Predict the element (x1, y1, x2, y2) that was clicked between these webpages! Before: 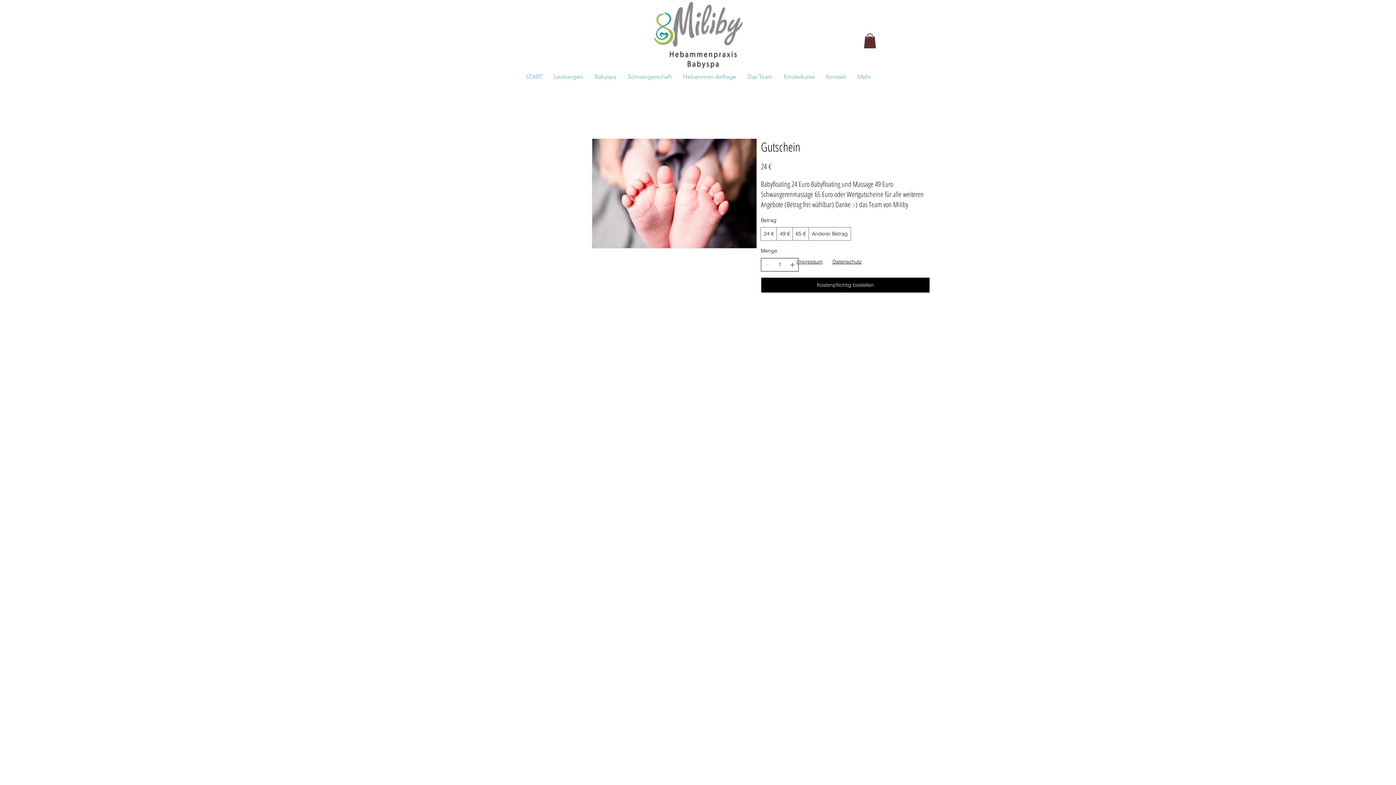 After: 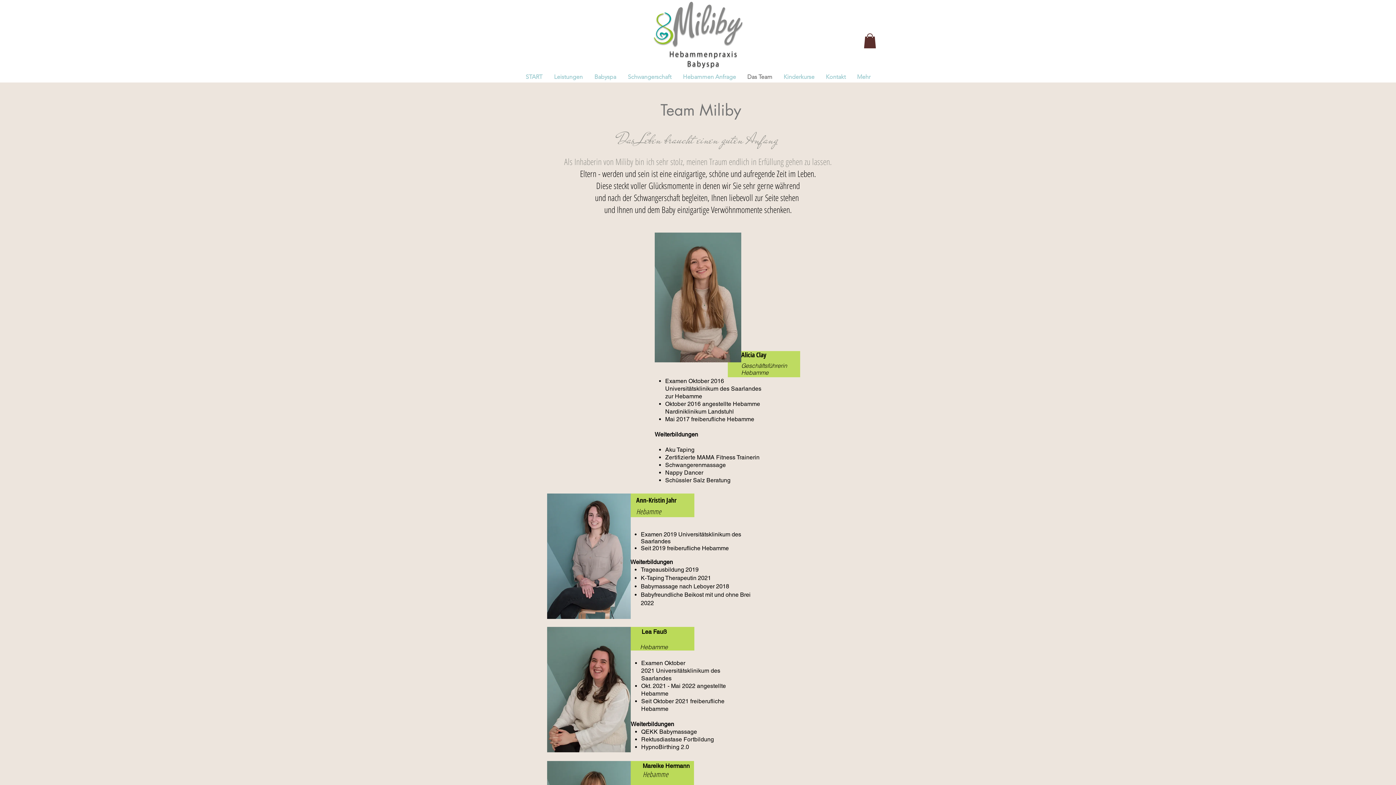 Action: bbox: (741, 71, 778, 82) label: Das Team